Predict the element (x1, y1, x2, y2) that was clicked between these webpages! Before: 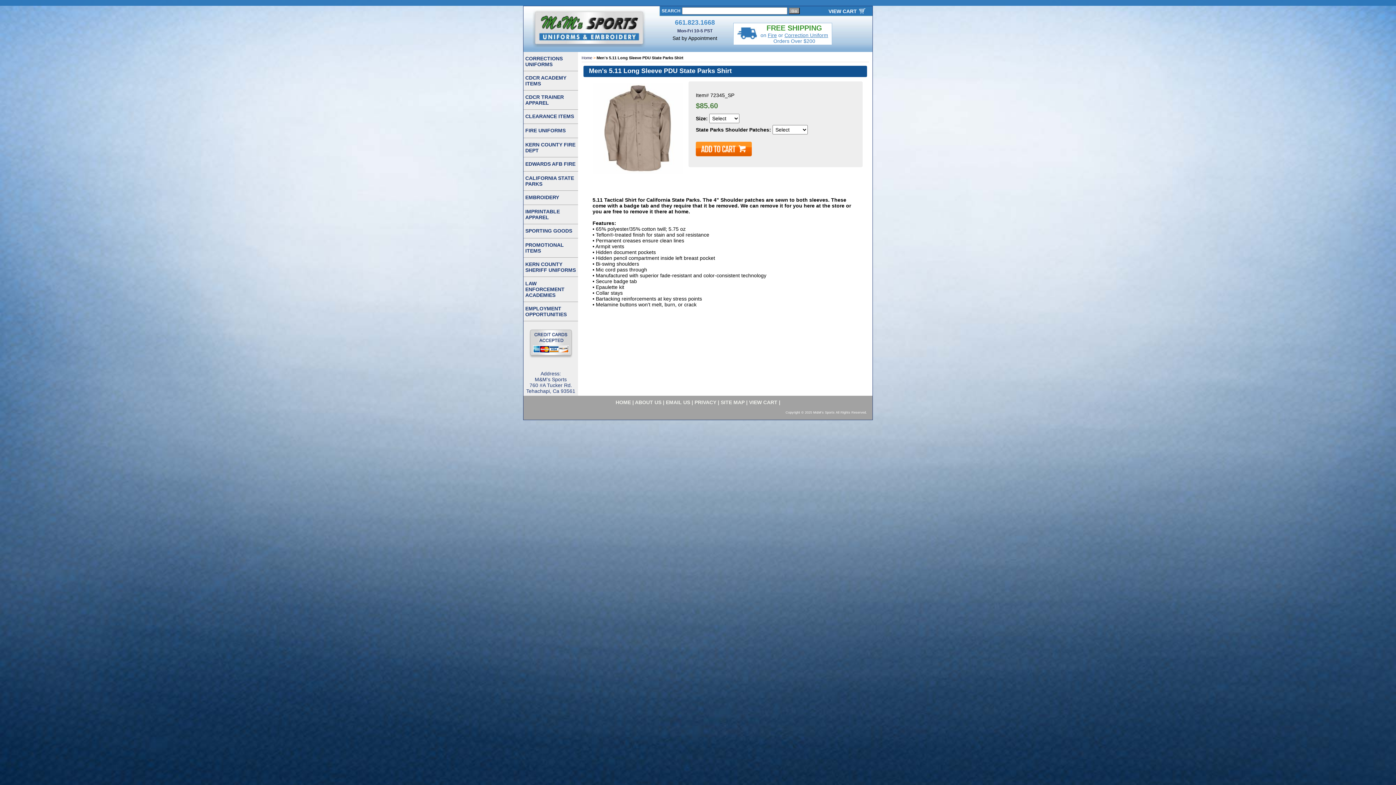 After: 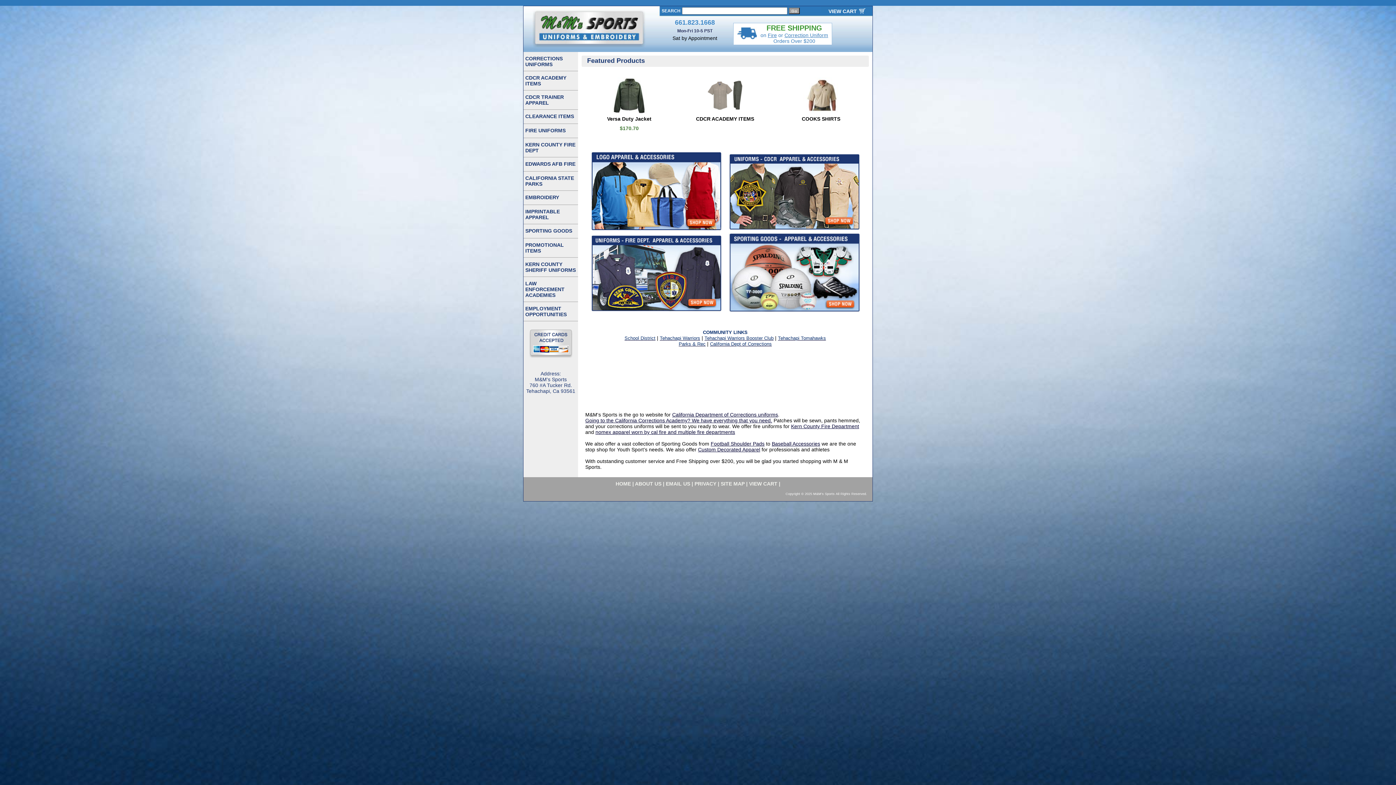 Action: bbox: (581, 55, 592, 60) label: Home